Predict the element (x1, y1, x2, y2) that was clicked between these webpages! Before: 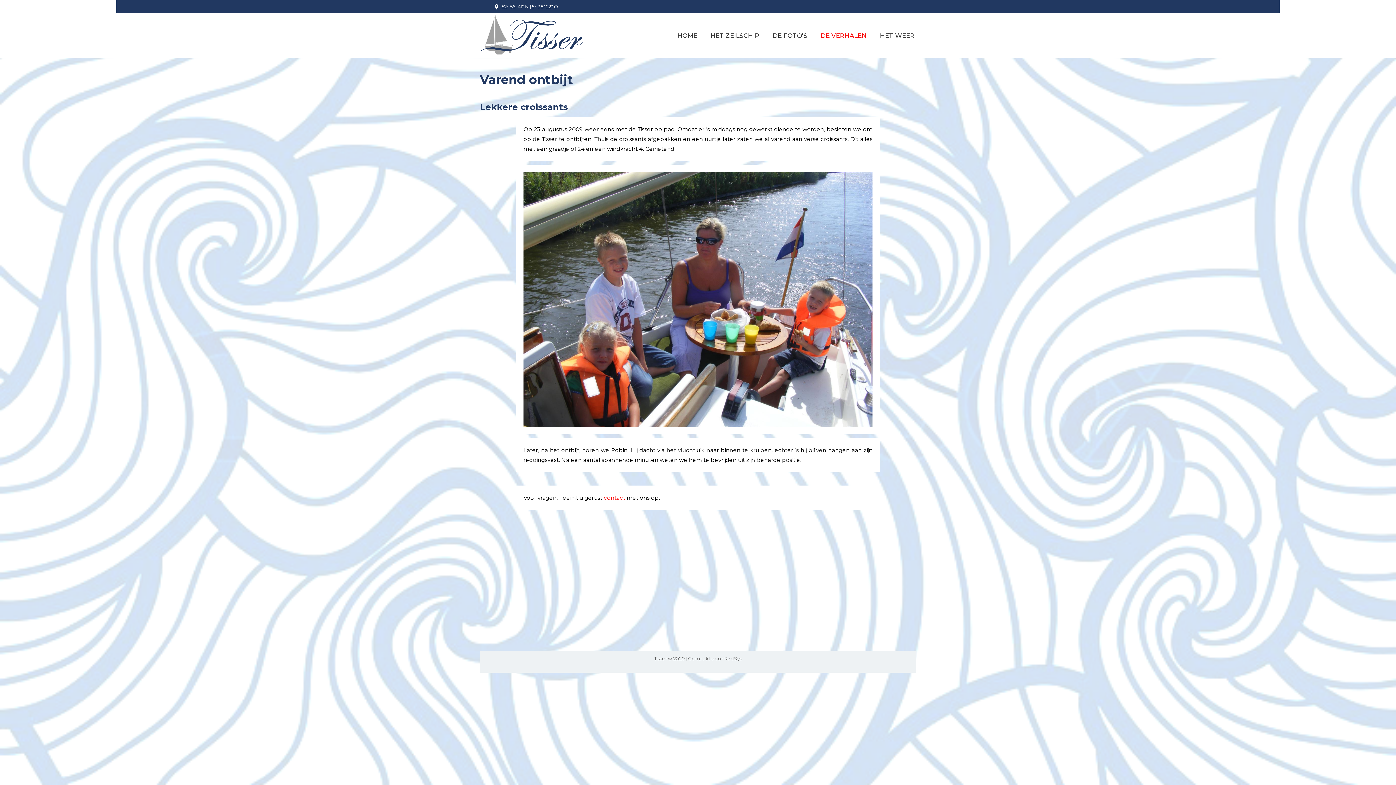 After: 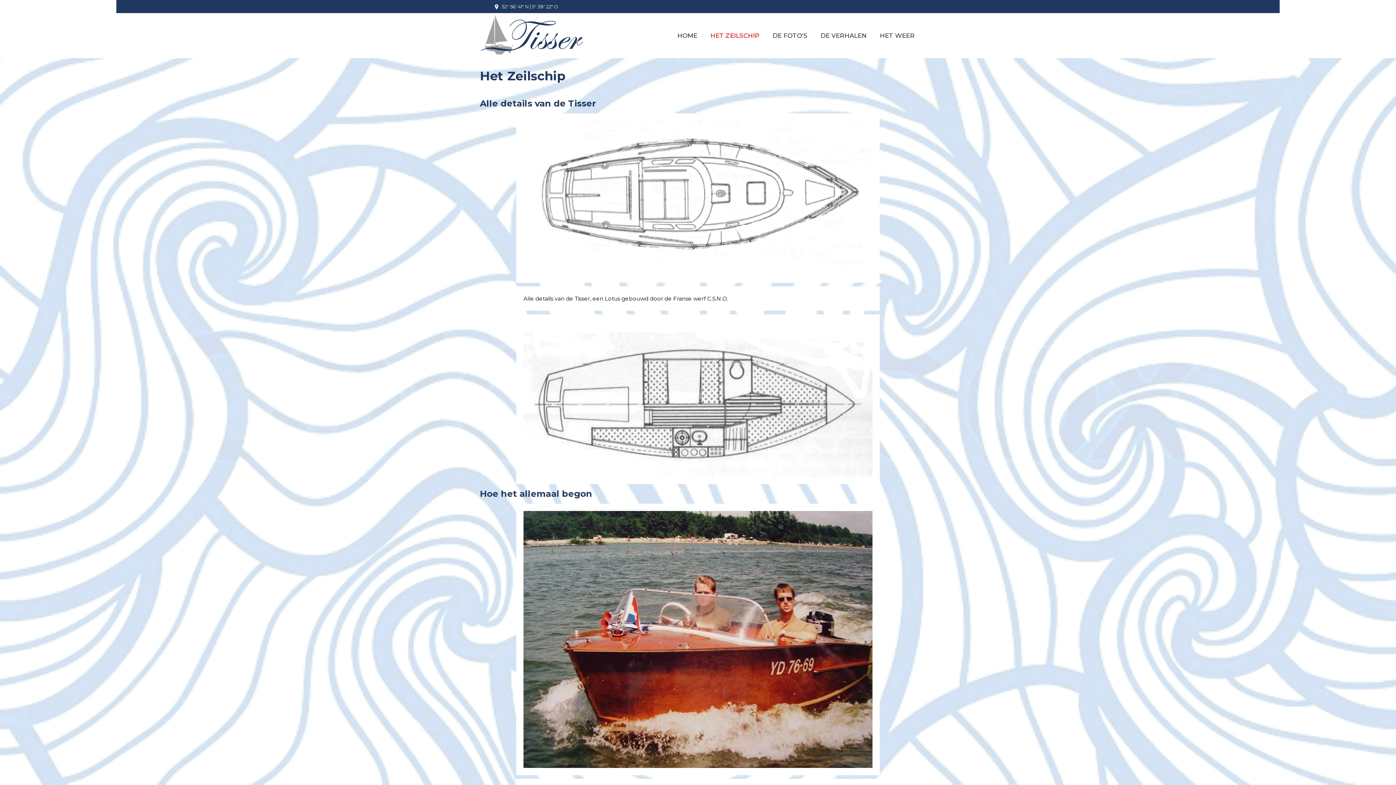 Action: bbox: (709, 30, 761, 40) label: HET ZEILSCHIP